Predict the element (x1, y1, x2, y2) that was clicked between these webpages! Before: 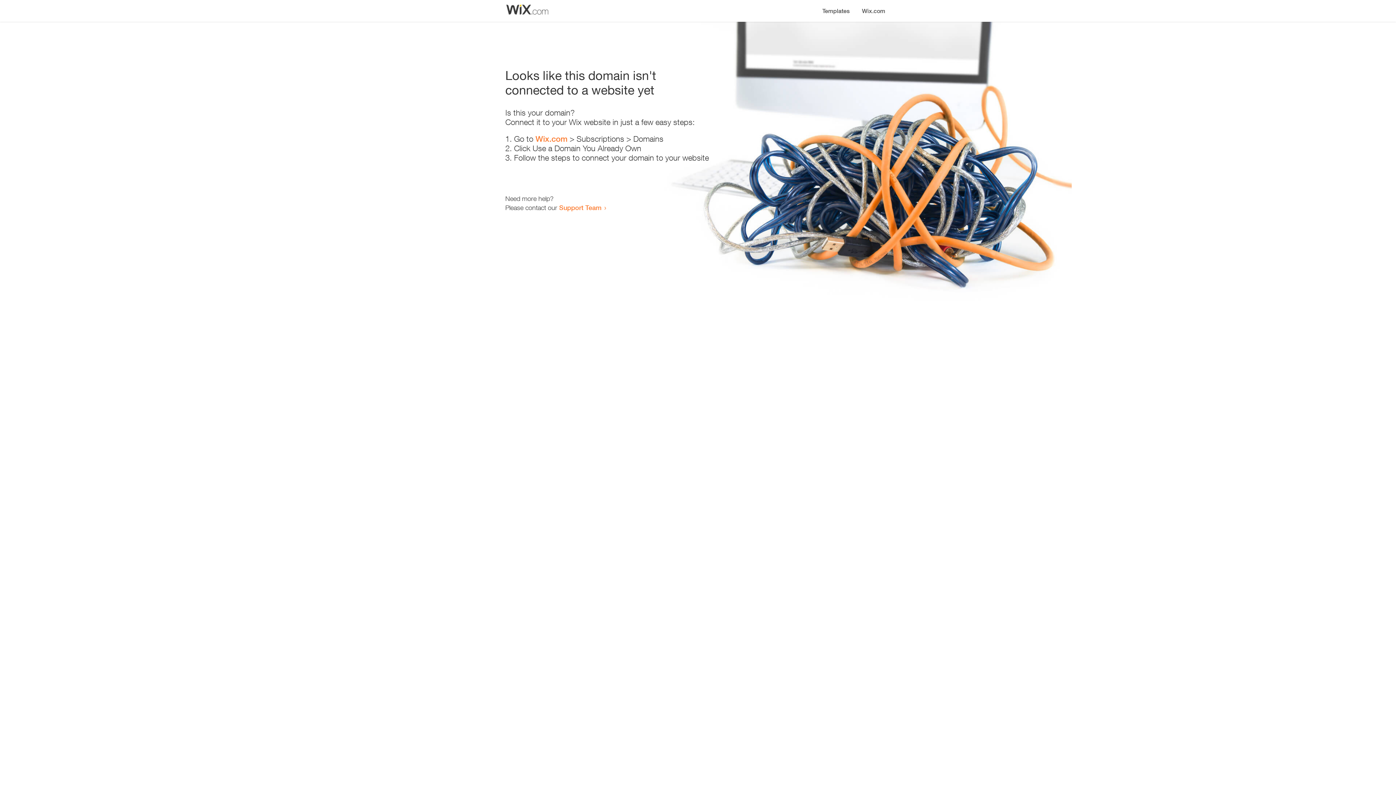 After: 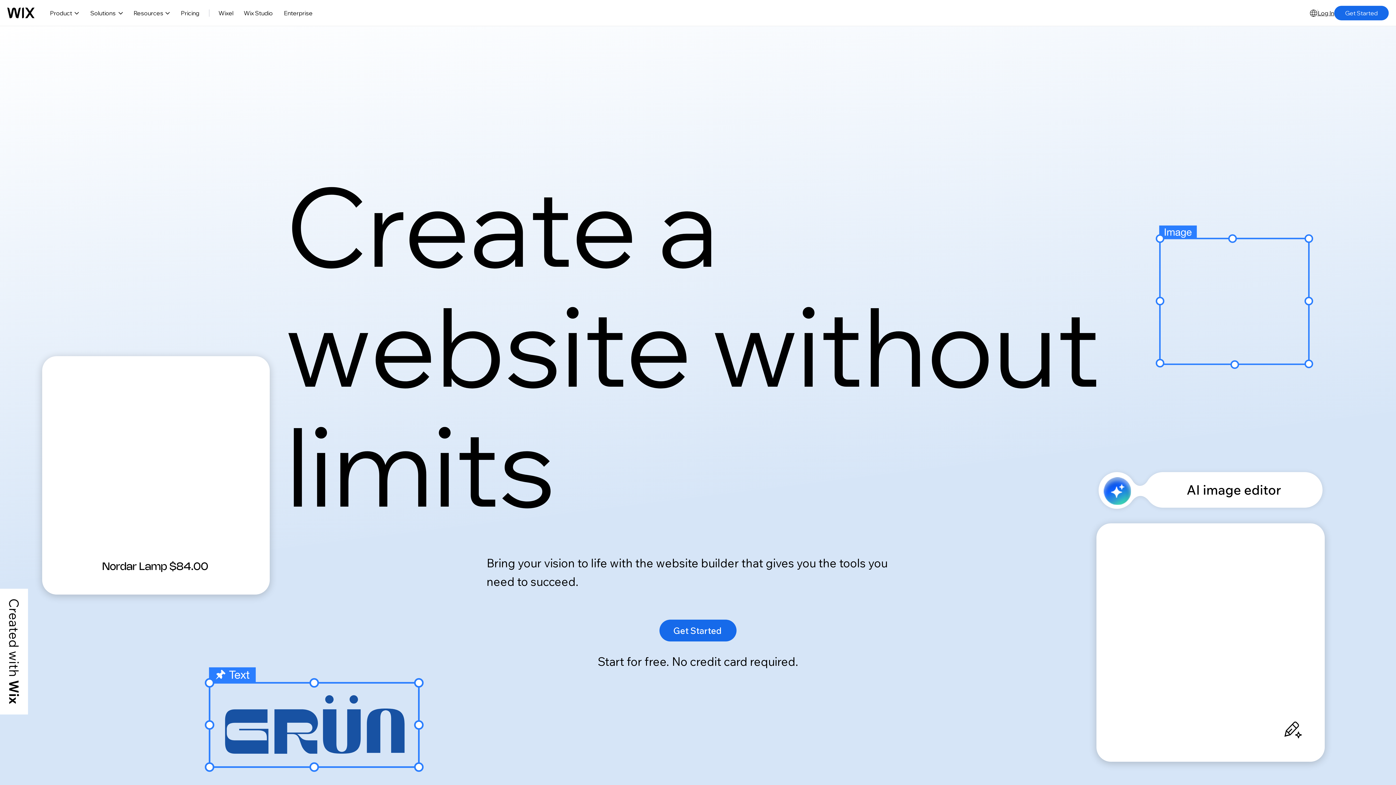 Action: bbox: (535, 134, 567, 143) label: Wix.com